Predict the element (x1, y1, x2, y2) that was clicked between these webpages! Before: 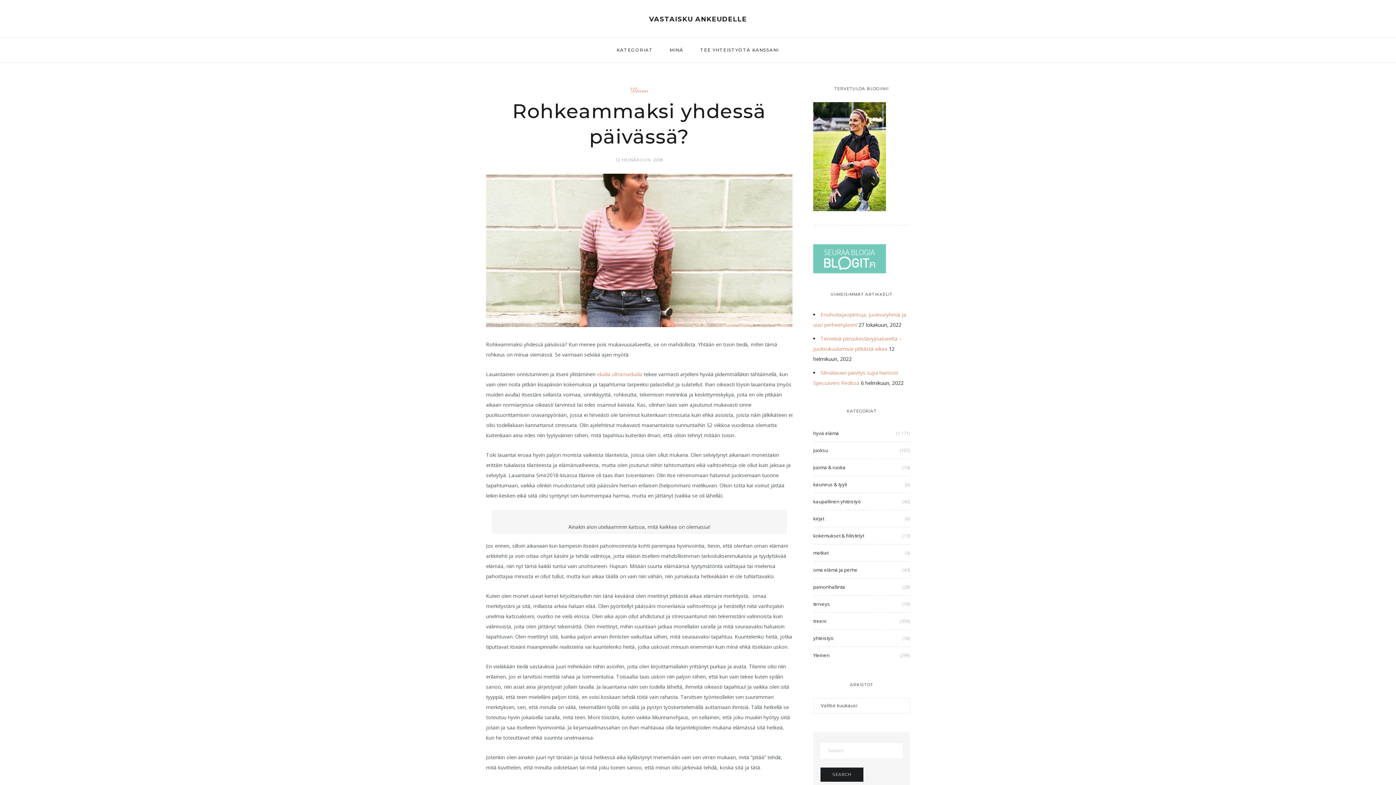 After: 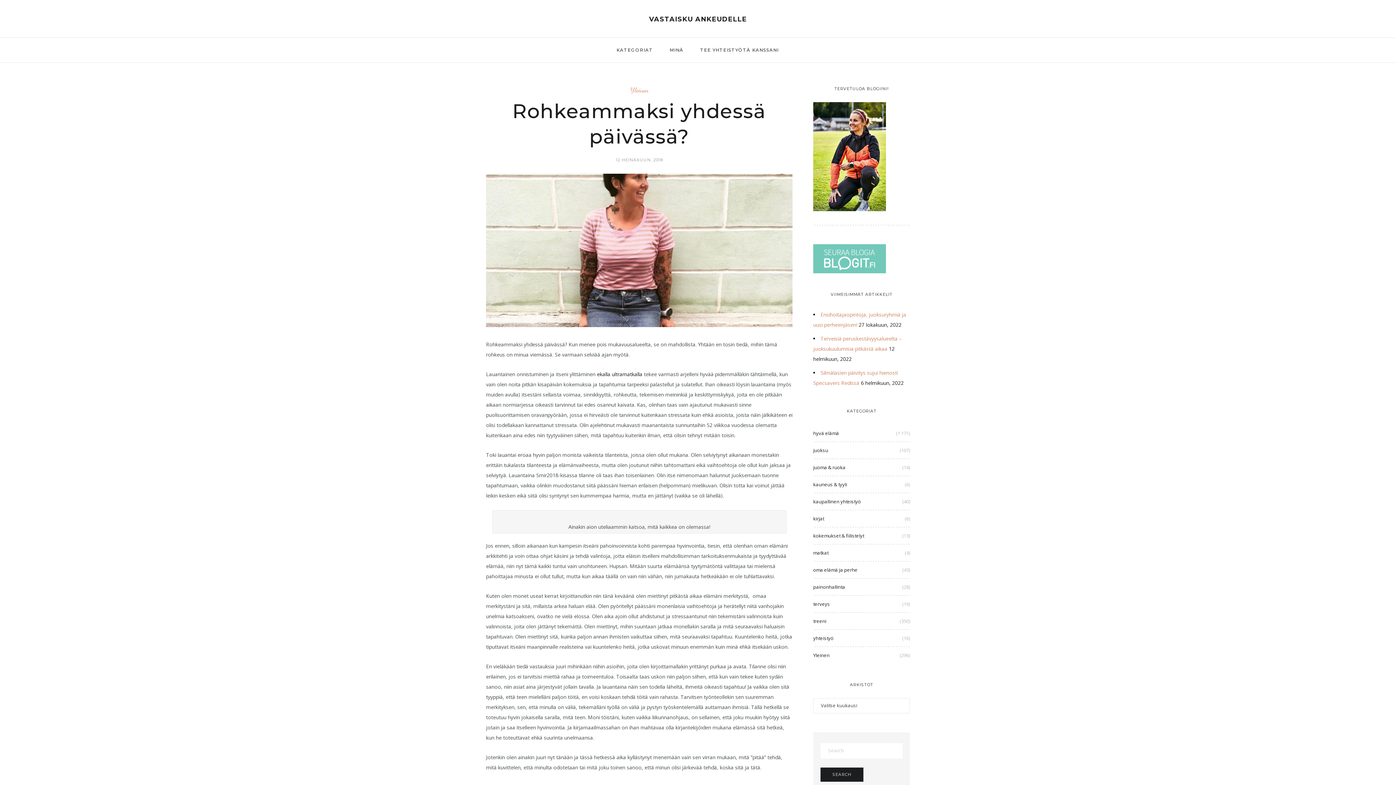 Action: label: ekalla ultramatkalla bbox: (597, 370, 642, 377)